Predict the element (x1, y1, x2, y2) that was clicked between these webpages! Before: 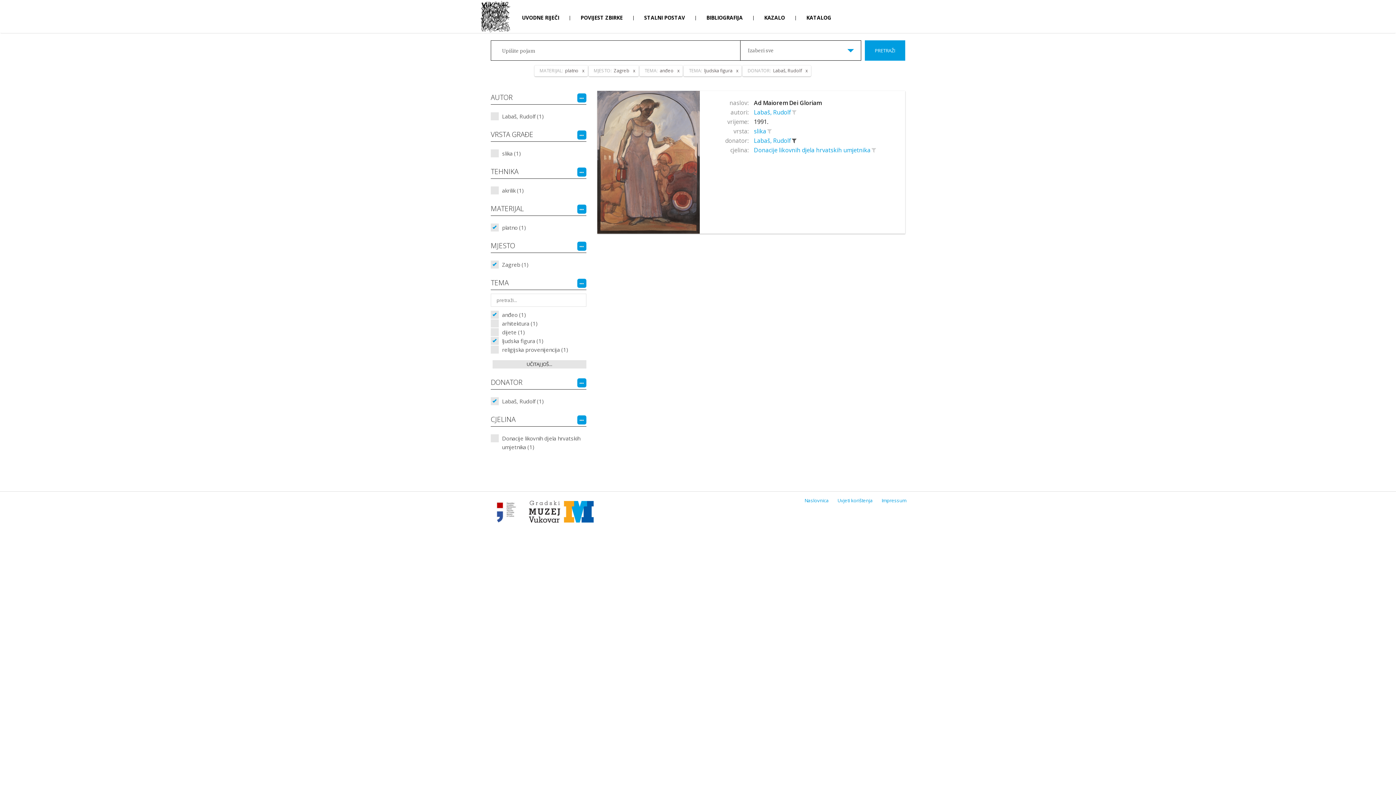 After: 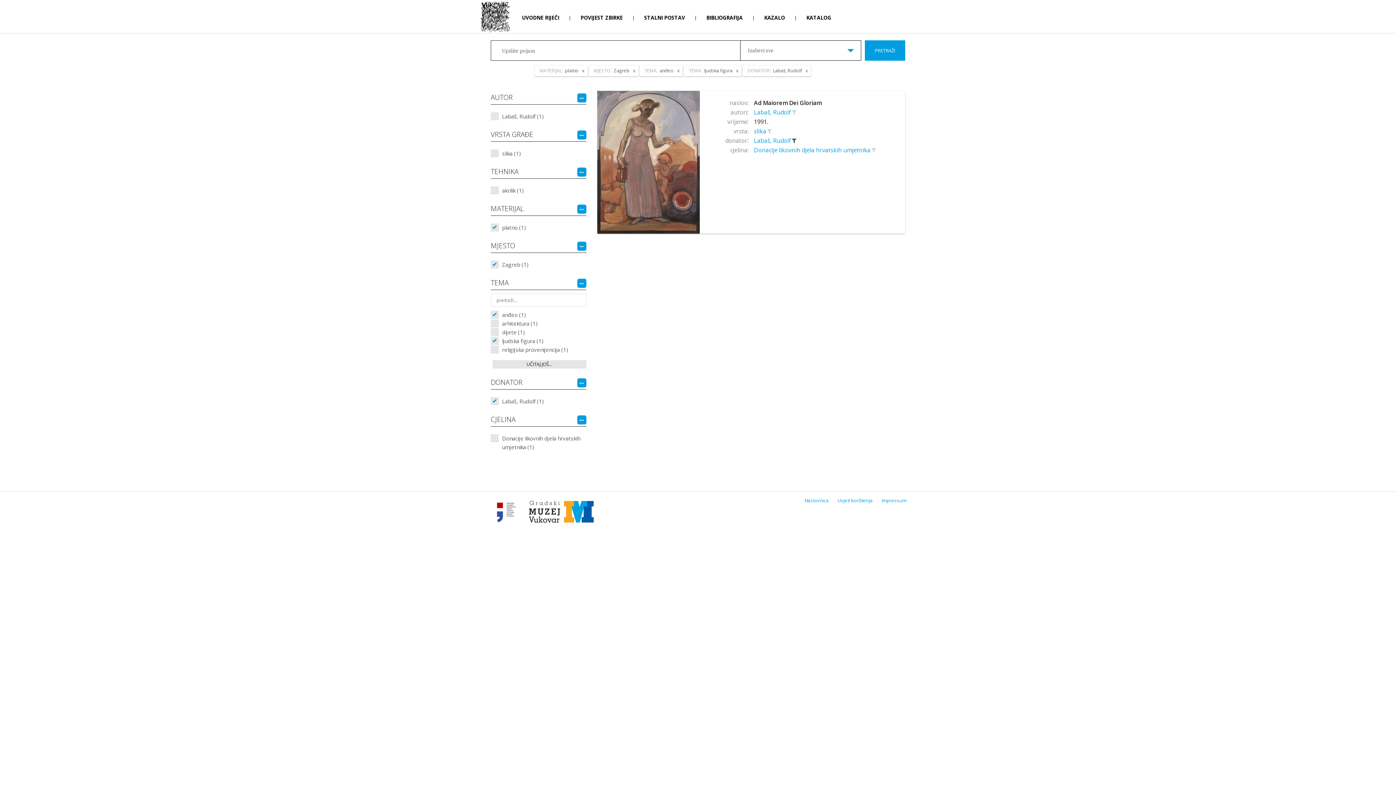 Action: label: ljudska figura (1) bbox: (498, 336, 543, 345)